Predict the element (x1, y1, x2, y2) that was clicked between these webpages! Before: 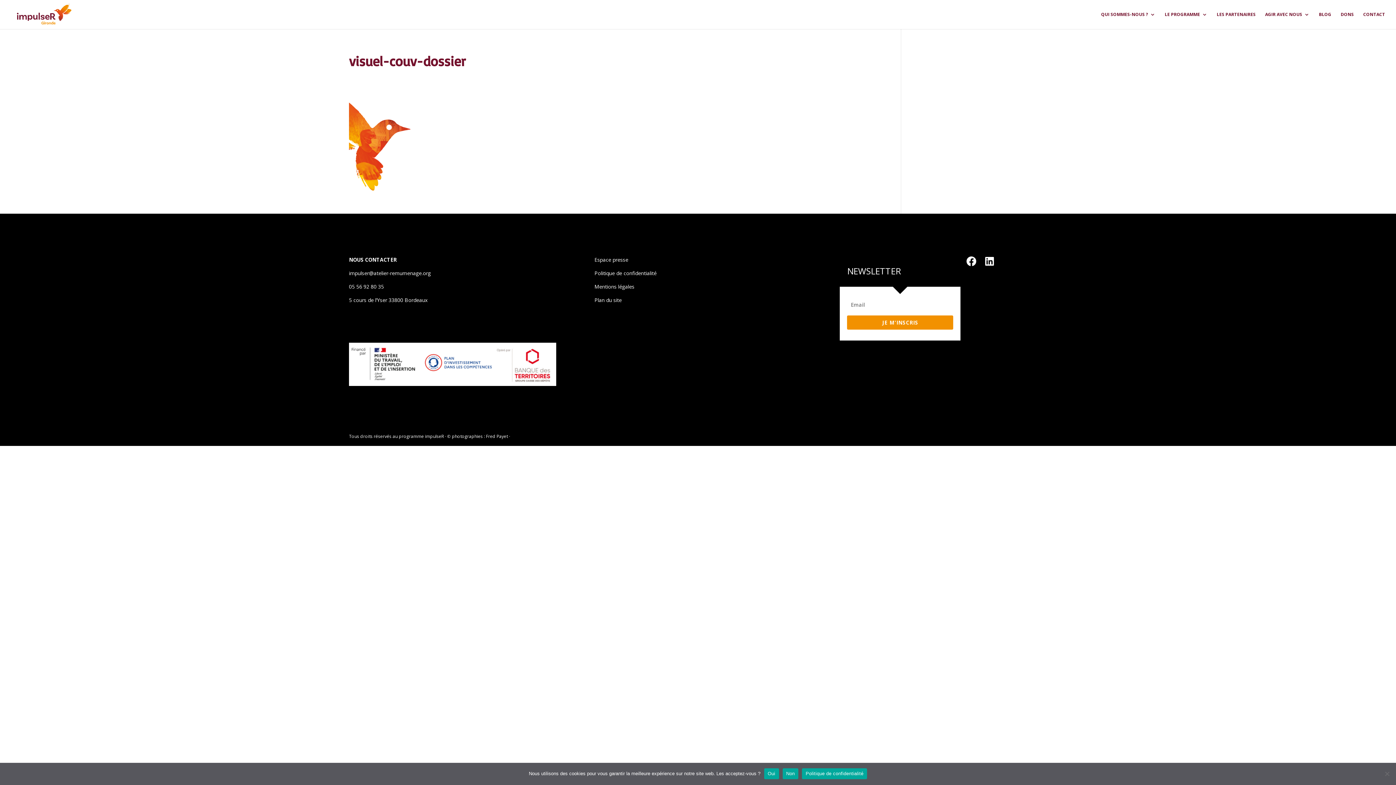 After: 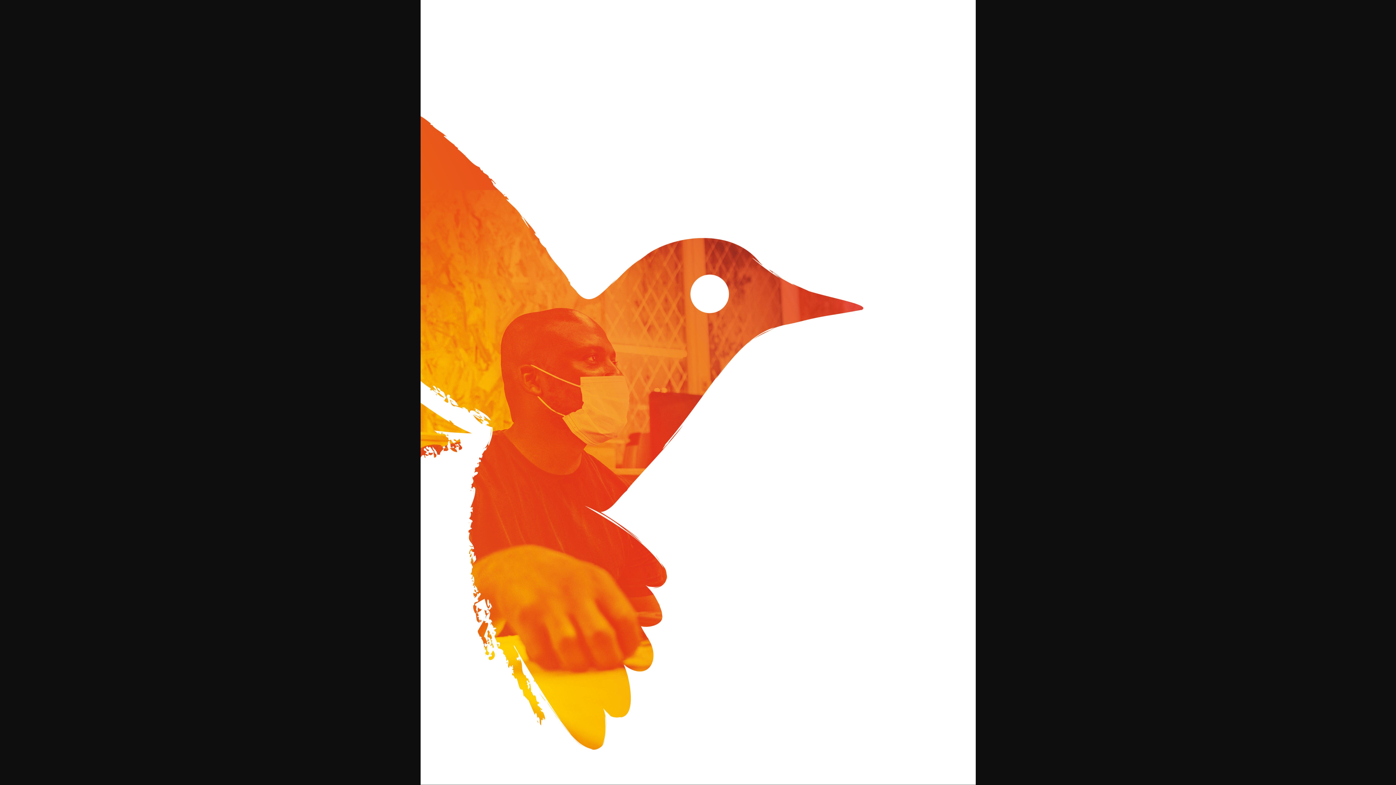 Action: bbox: (349, 187, 426, 194)